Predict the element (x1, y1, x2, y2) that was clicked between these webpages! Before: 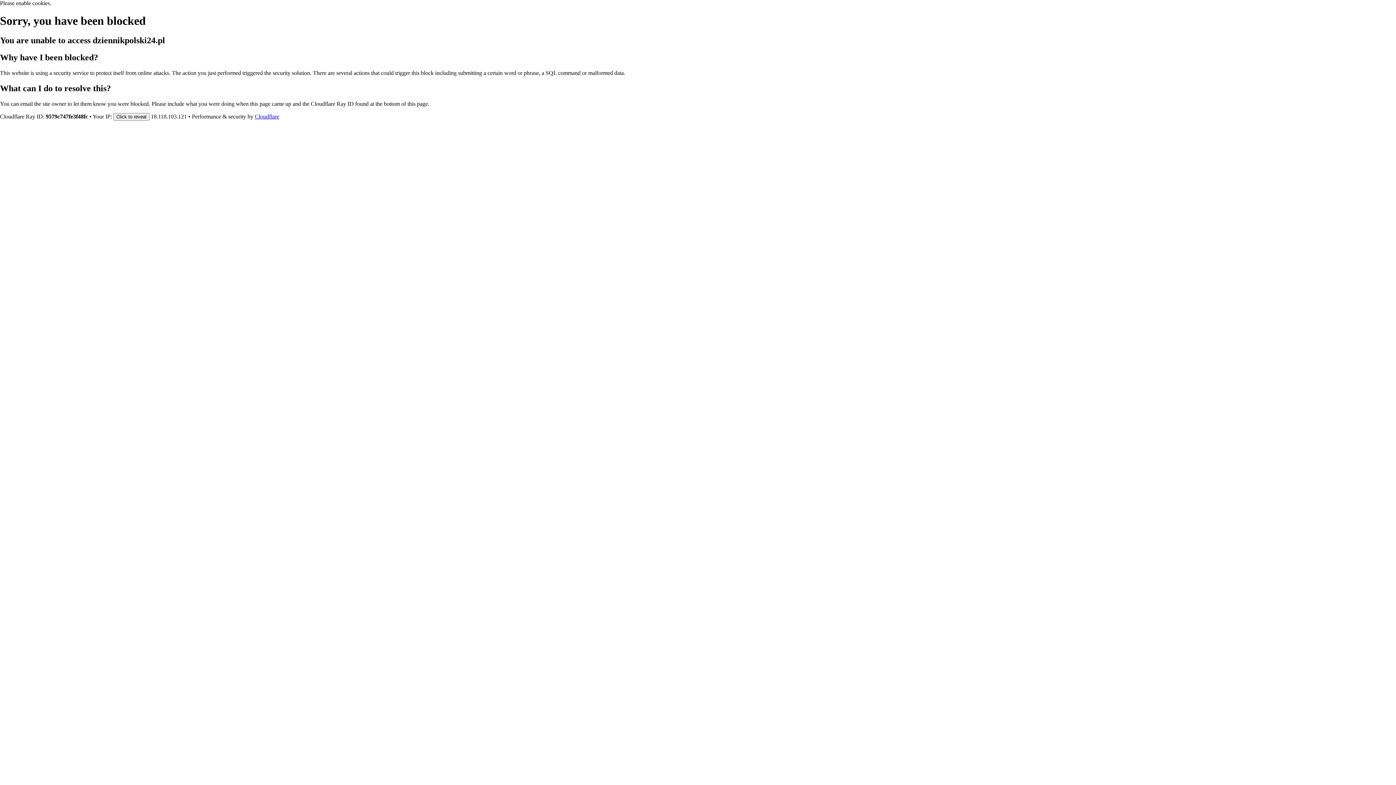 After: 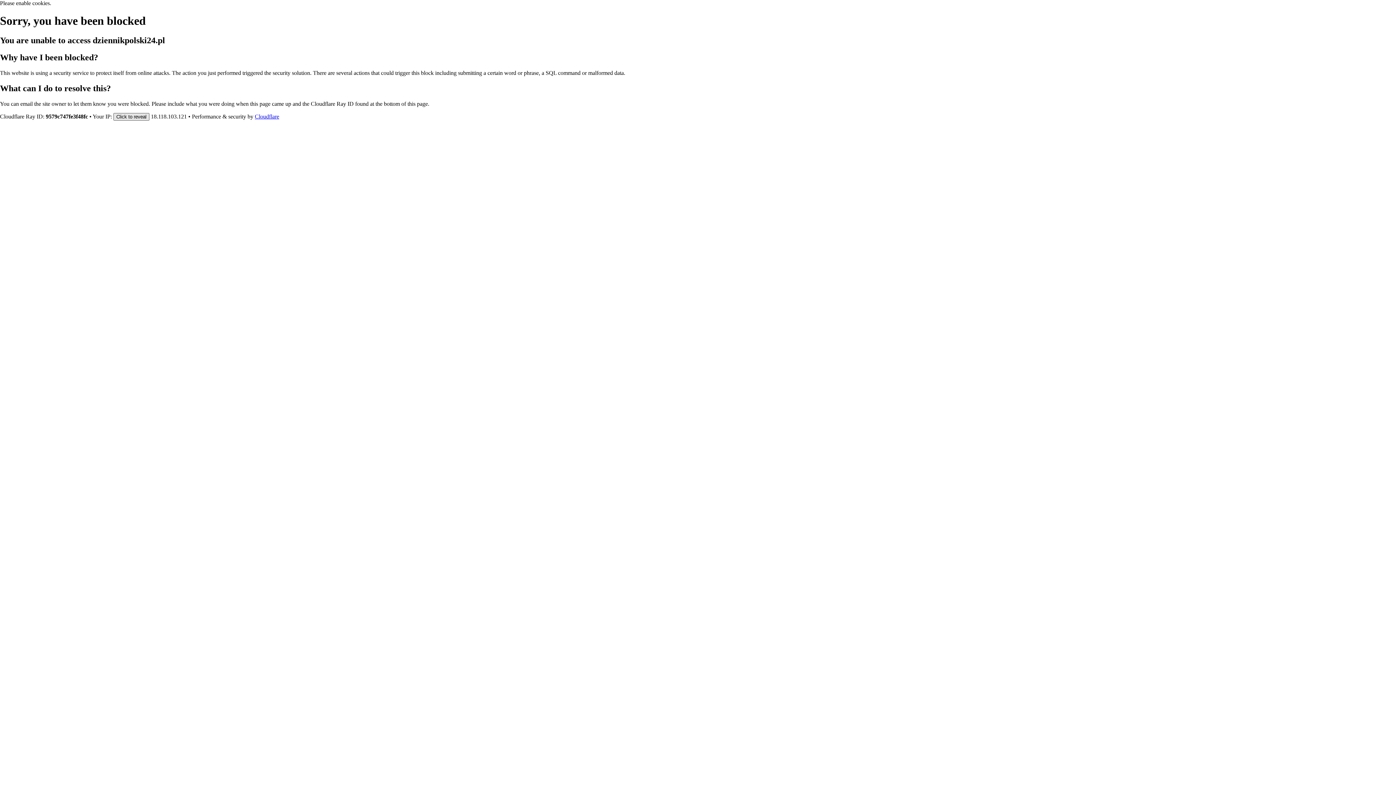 Action: bbox: (113, 112, 149, 120) label: Click to reveal